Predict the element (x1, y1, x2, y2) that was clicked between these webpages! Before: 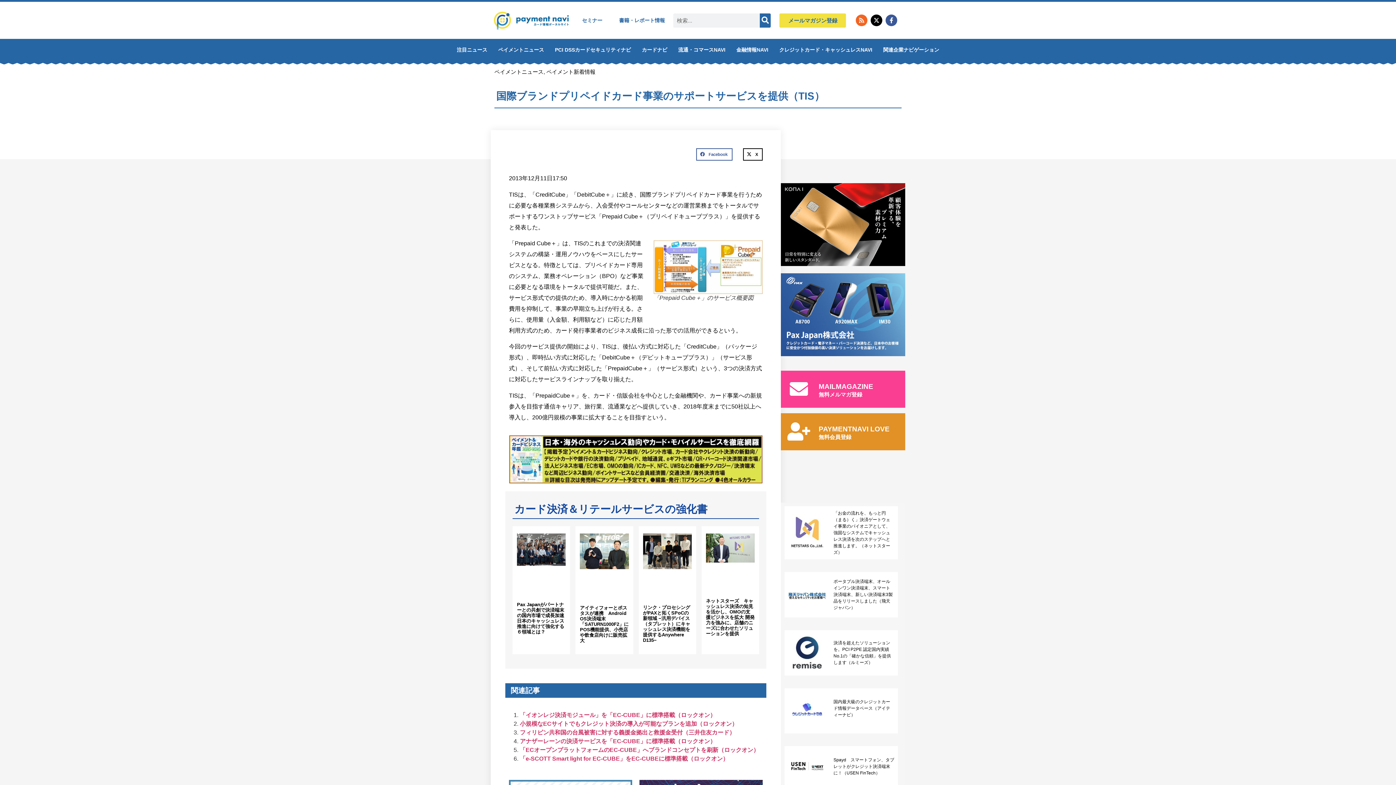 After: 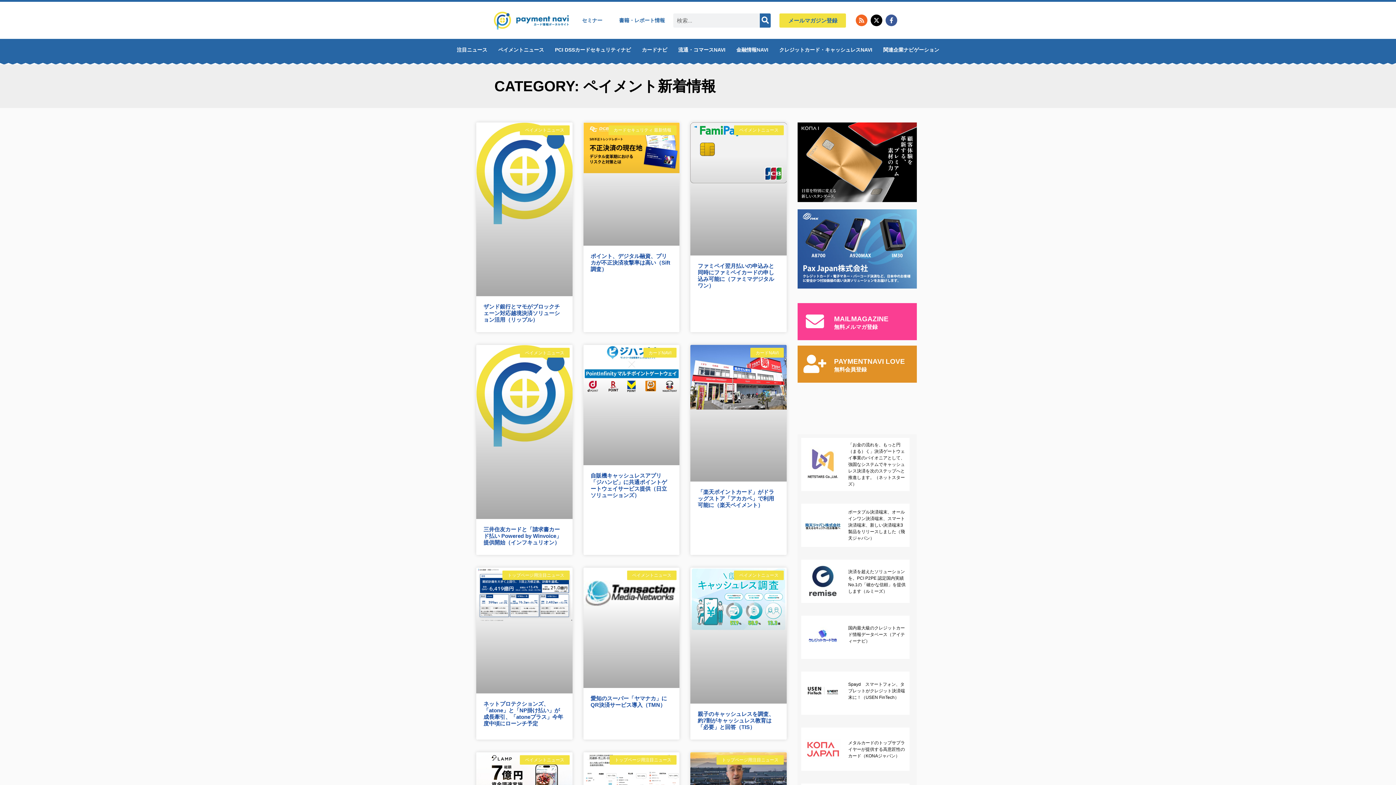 Action: label: ペイメント新着情報 bbox: (546, 68, 595, 74)